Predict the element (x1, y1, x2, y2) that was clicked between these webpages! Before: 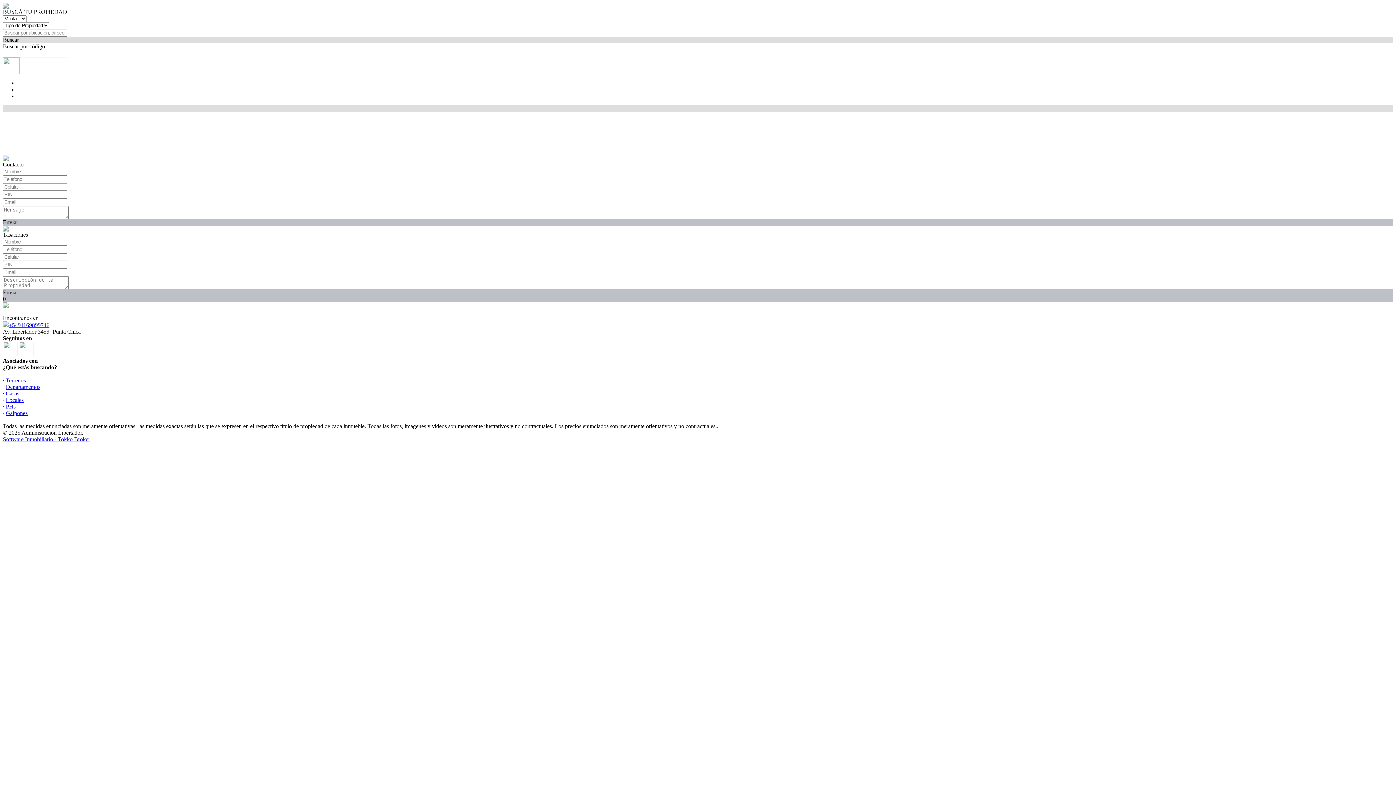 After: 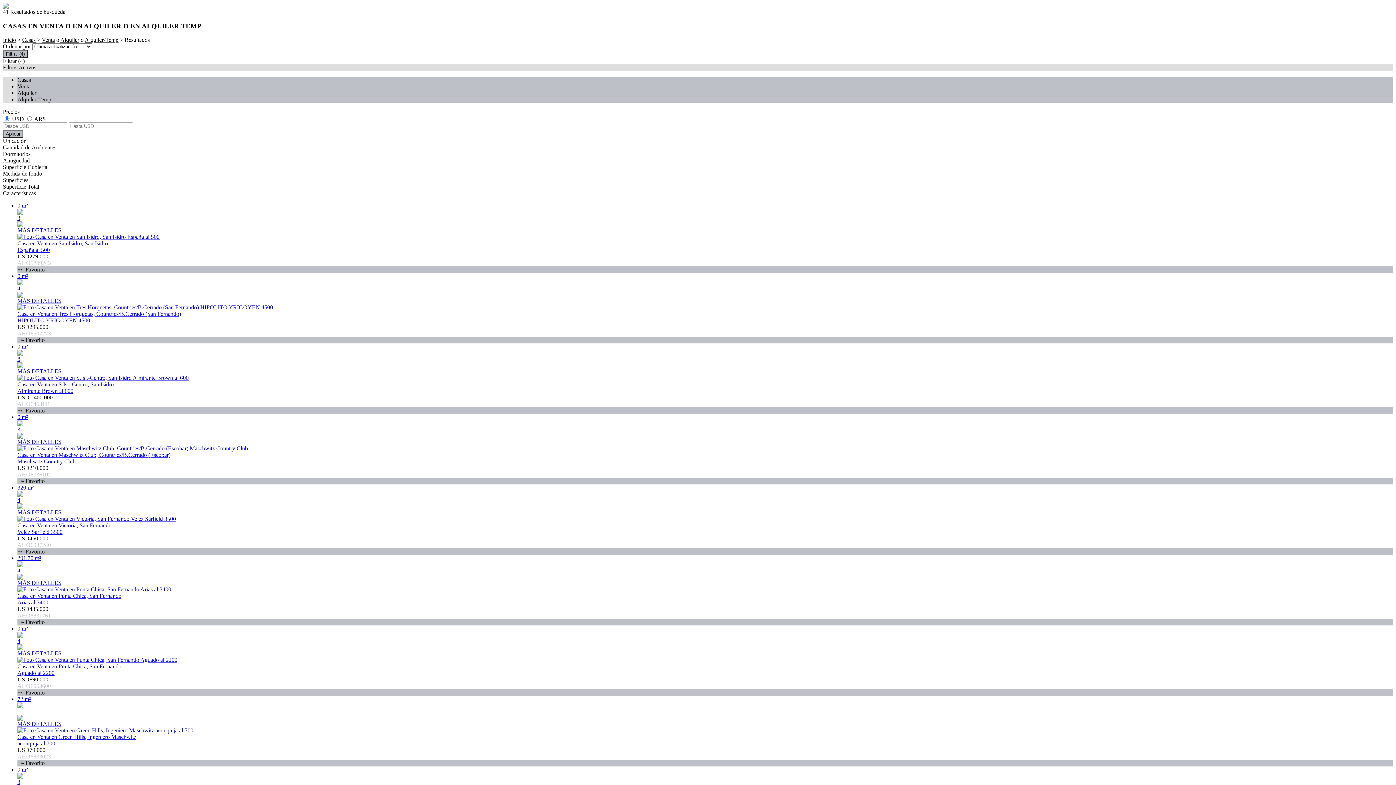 Action: bbox: (5, 390, 19, 396) label: Casas